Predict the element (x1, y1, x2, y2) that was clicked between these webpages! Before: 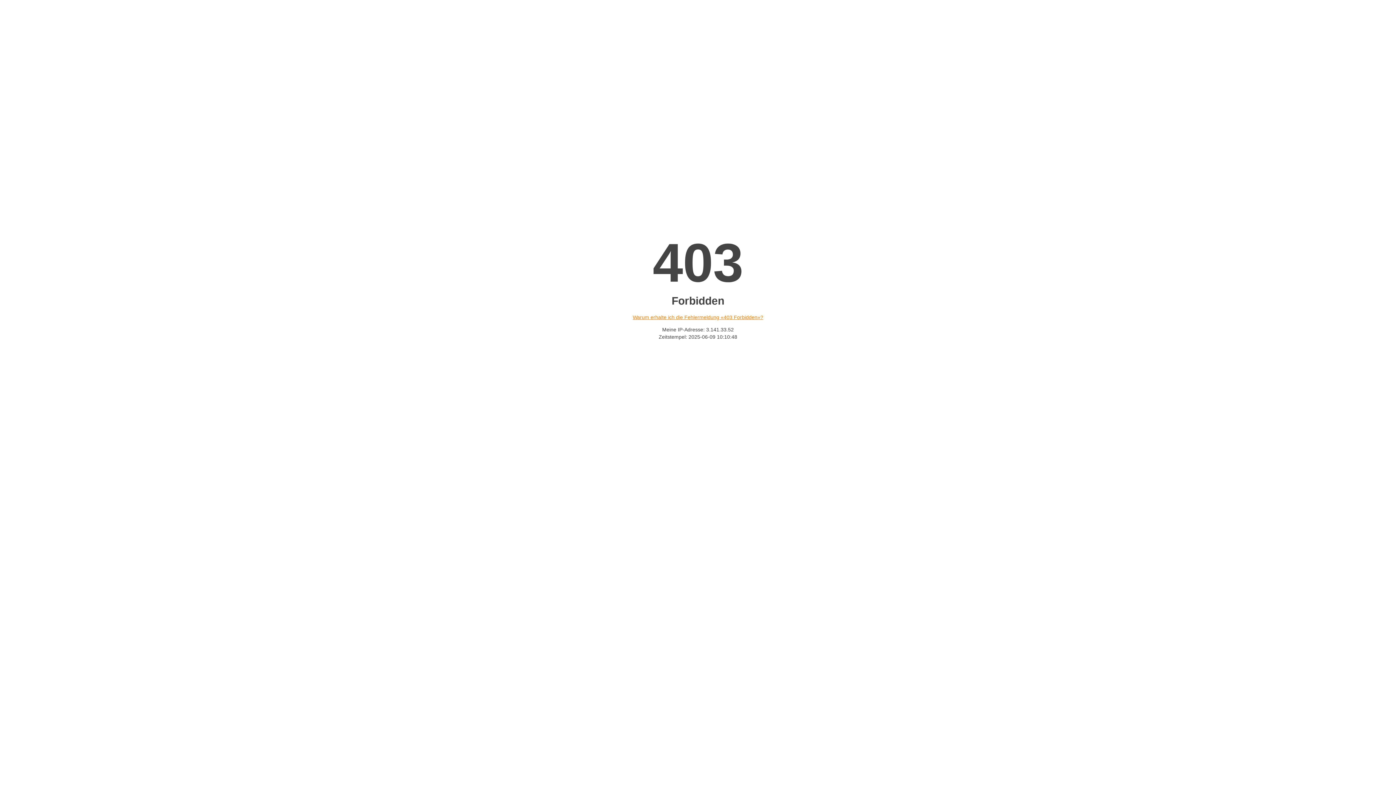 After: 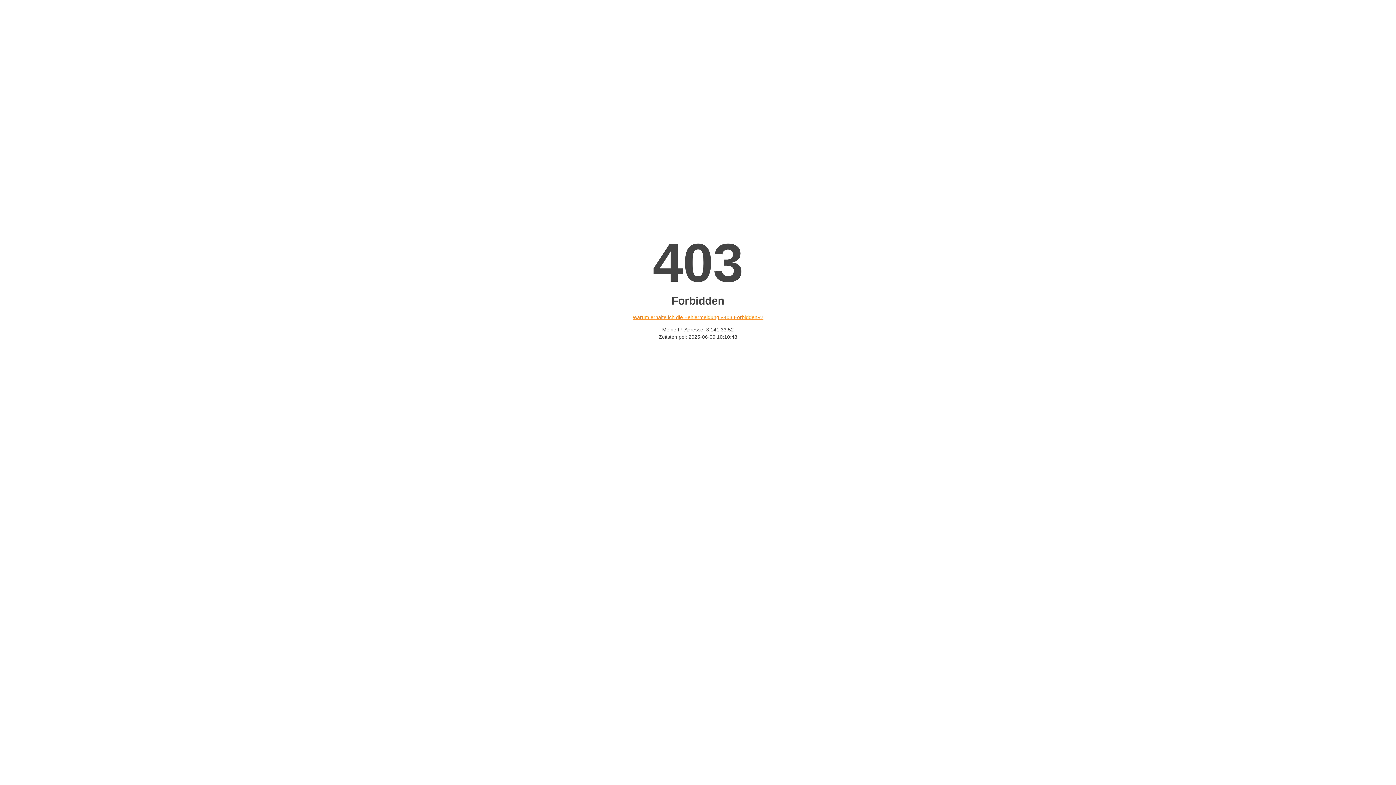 Action: label: Warum erhalte ich die Fehlermeldung «403 Forbidden»? bbox: (632, 314, 763, 320)